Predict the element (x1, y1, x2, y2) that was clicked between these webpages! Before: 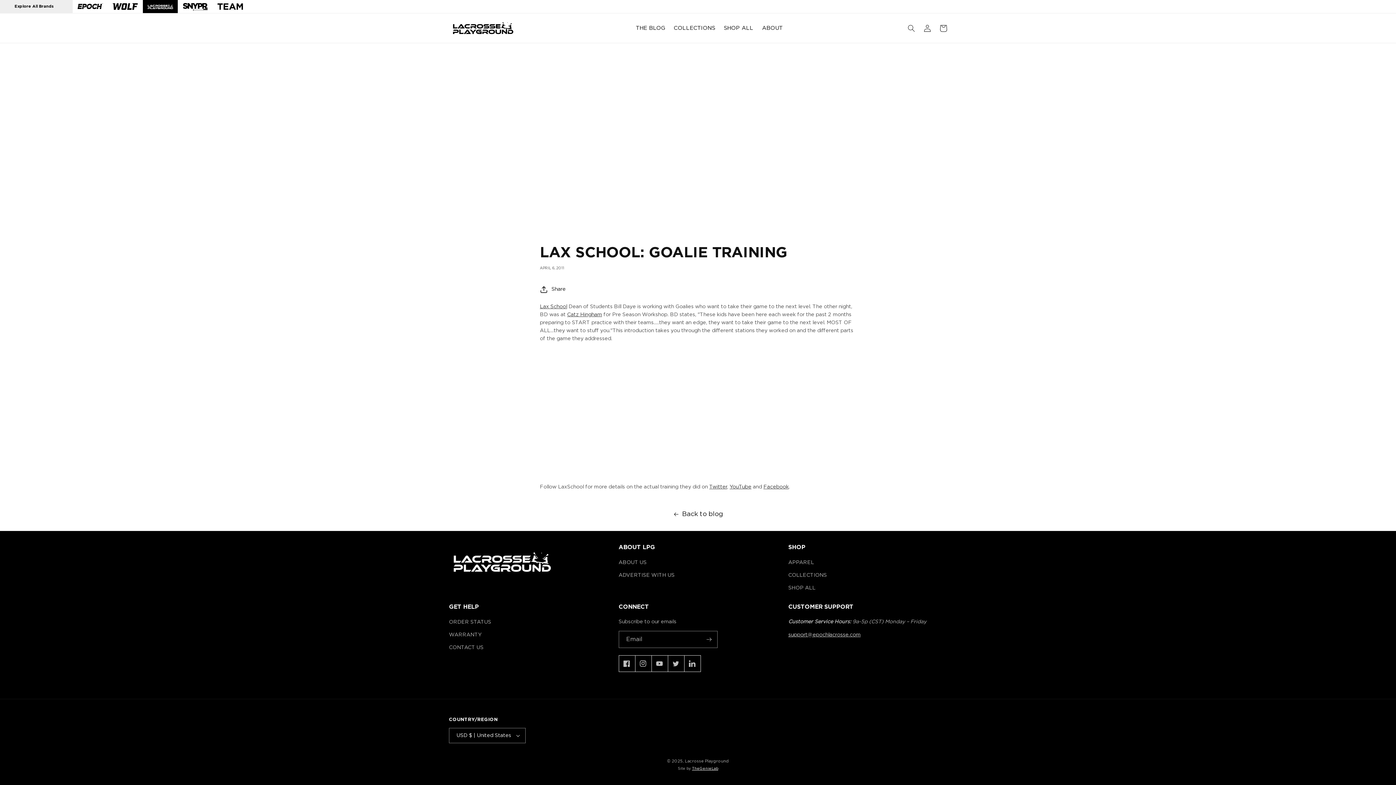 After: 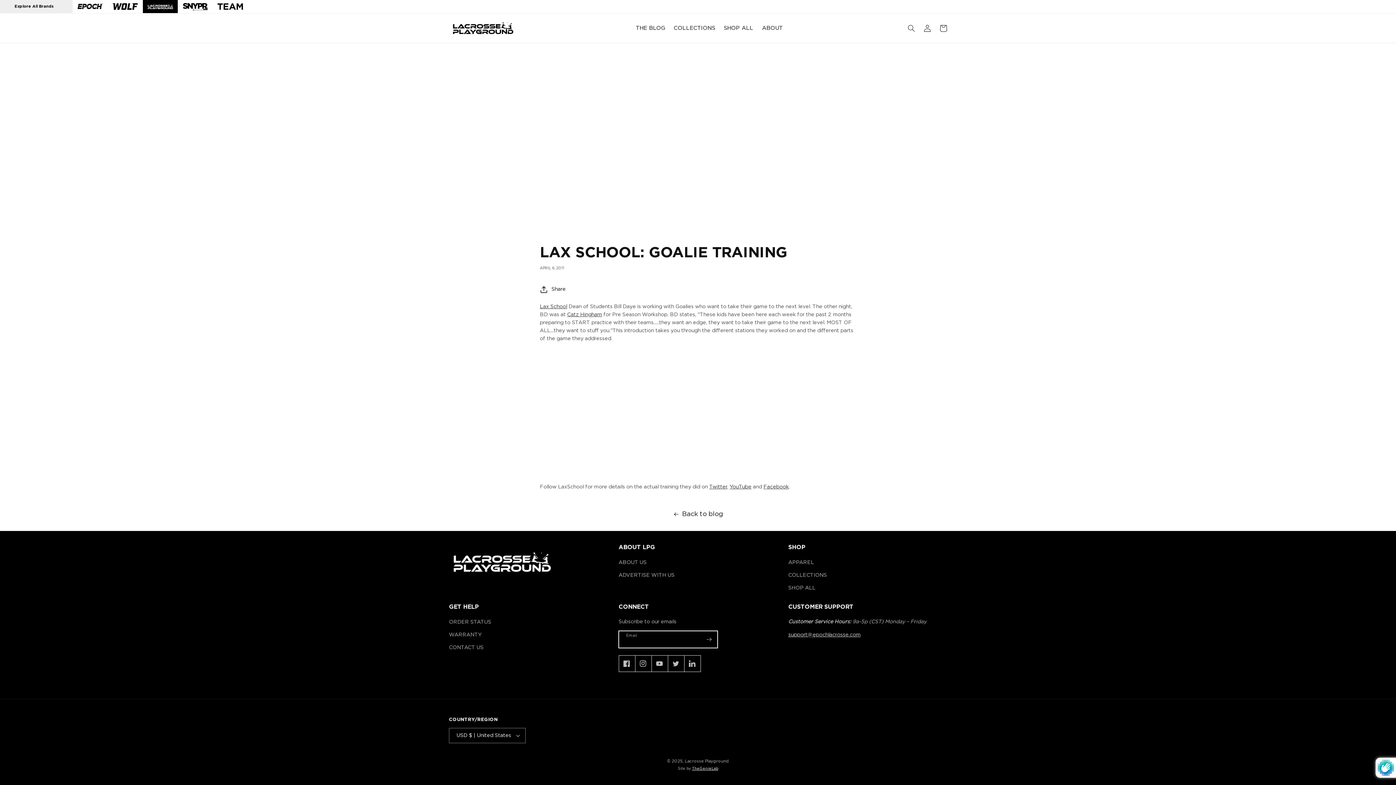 Action: label: Subscribe bbox: (701, 631, 717, 648)